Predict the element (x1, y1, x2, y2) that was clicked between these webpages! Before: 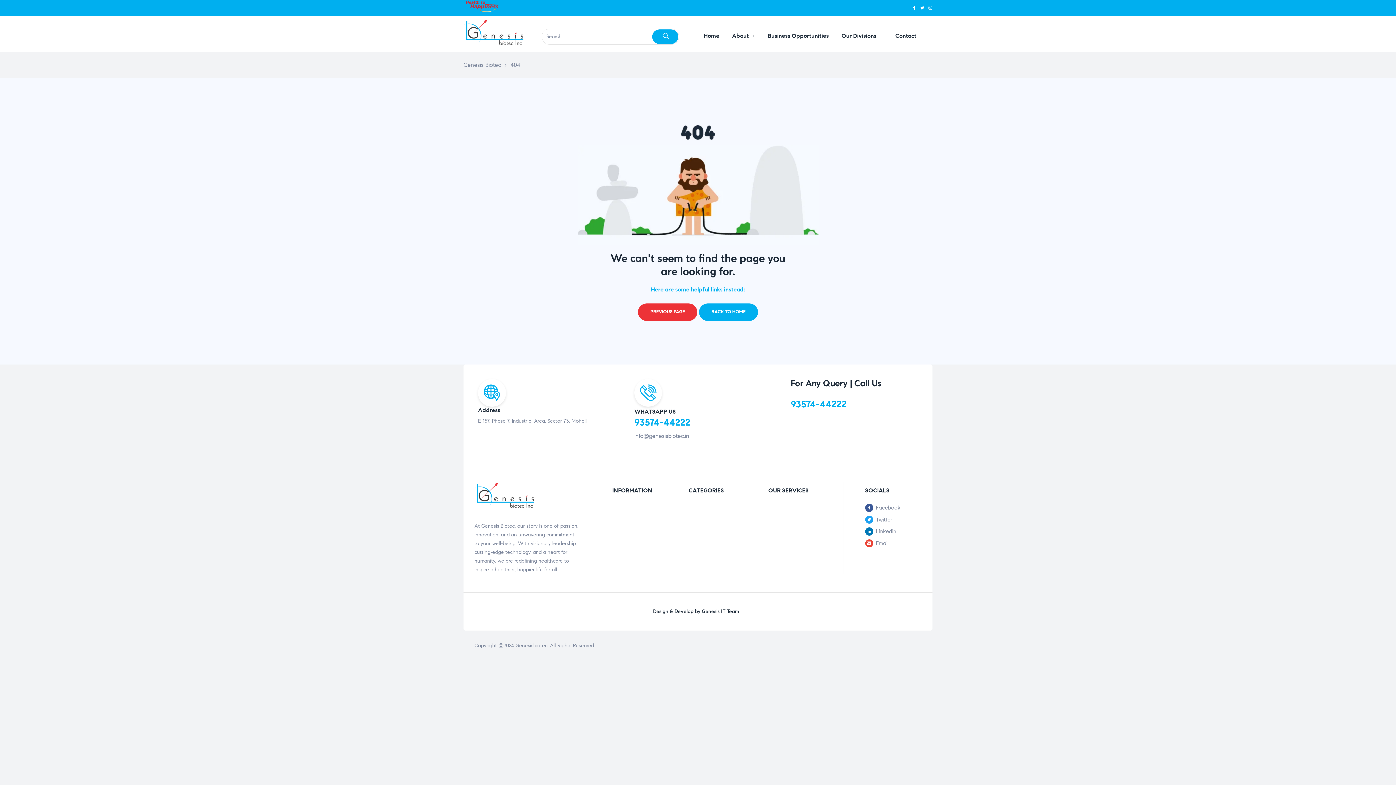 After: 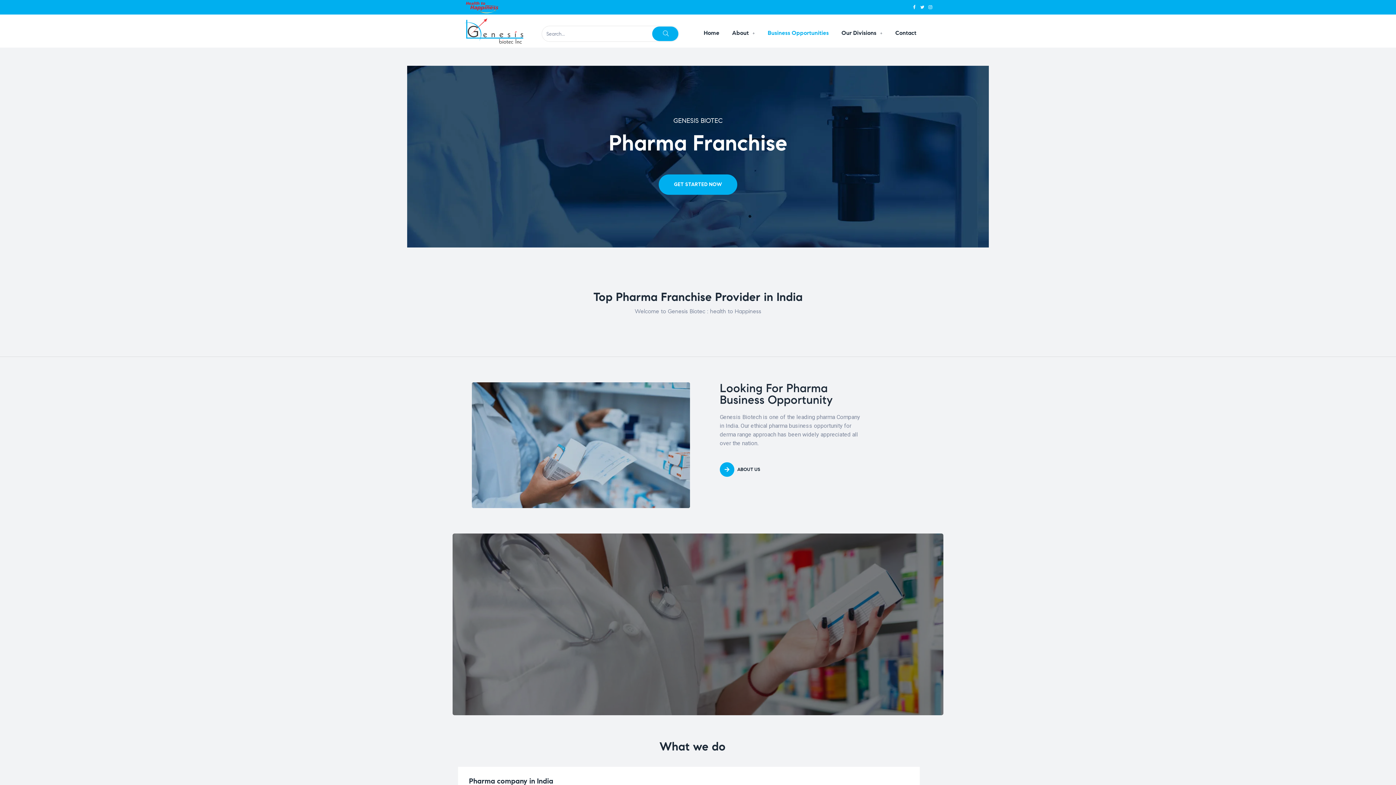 Action: bbox: (767, 27, 828, 43) label: Business Opportunities